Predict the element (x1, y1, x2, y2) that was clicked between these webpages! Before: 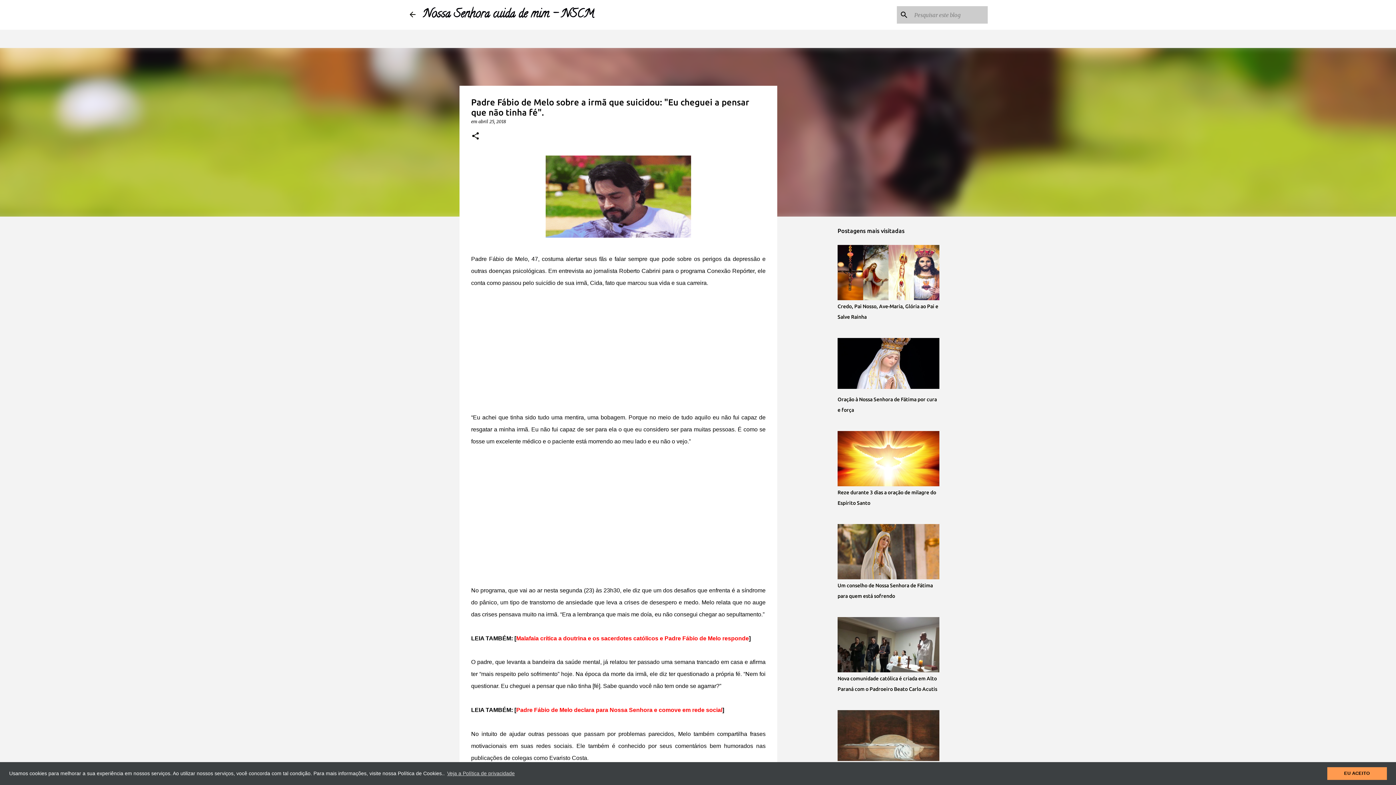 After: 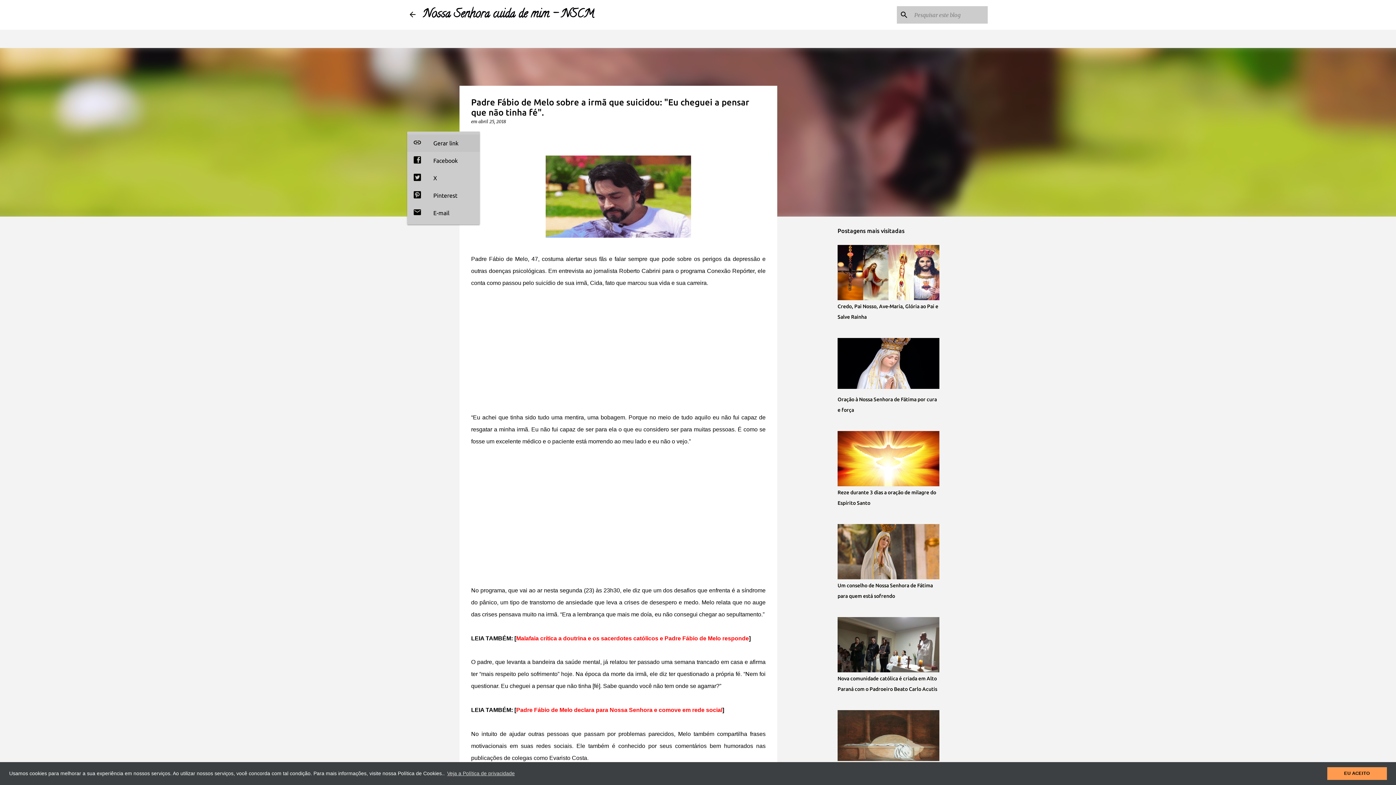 Action: label: Compartilhar bbox: (471, 131, 480, 141)